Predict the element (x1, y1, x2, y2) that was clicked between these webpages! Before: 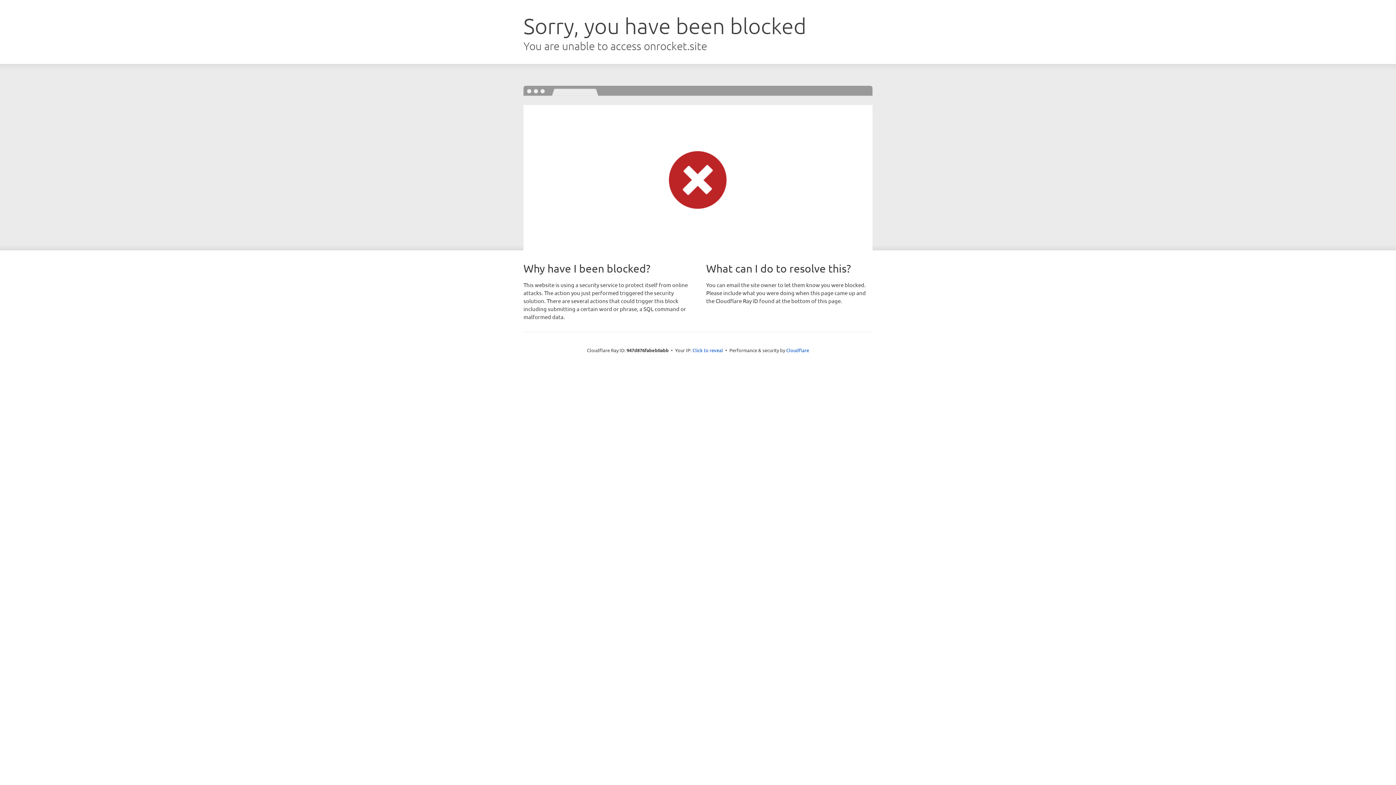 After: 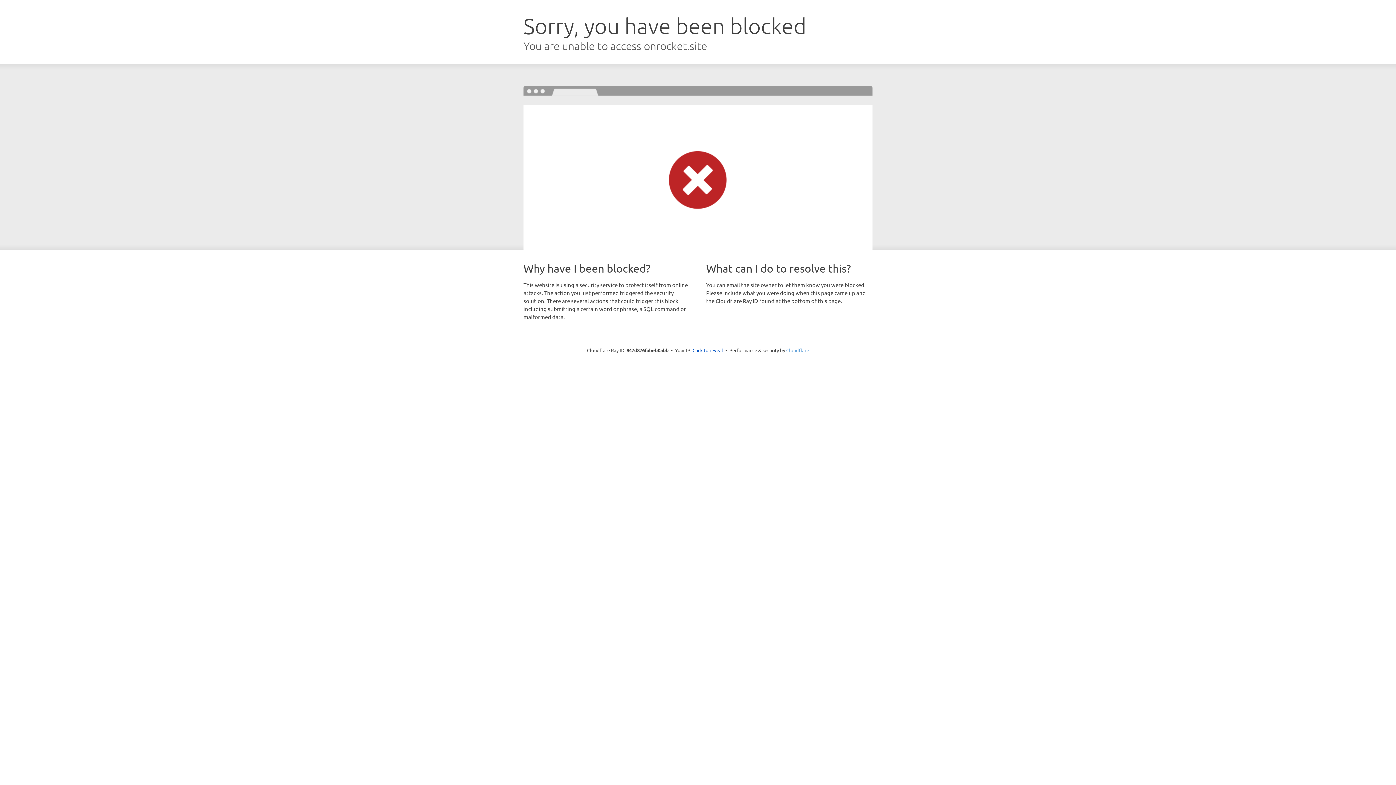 Action: bbox: (786, 347, 809, 353) label: Cloudflare